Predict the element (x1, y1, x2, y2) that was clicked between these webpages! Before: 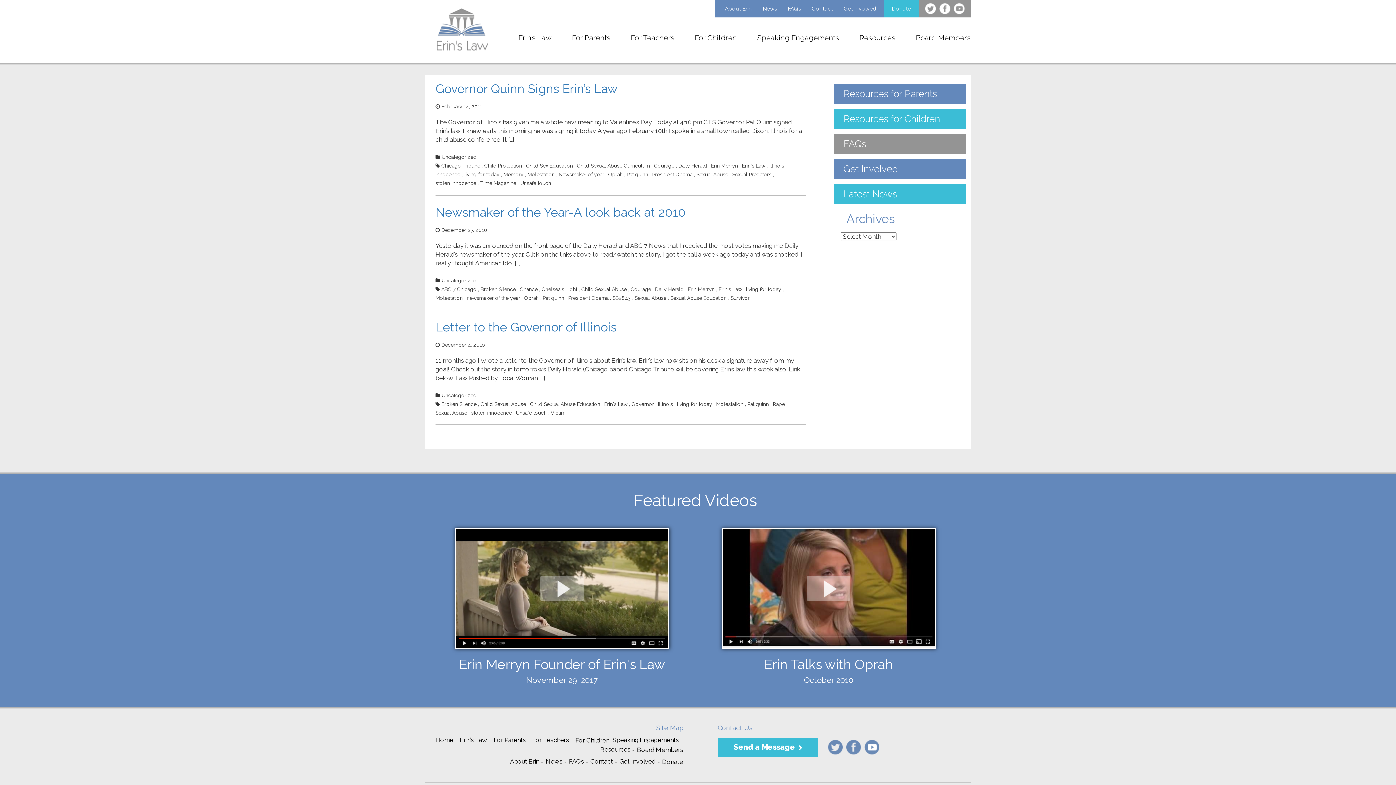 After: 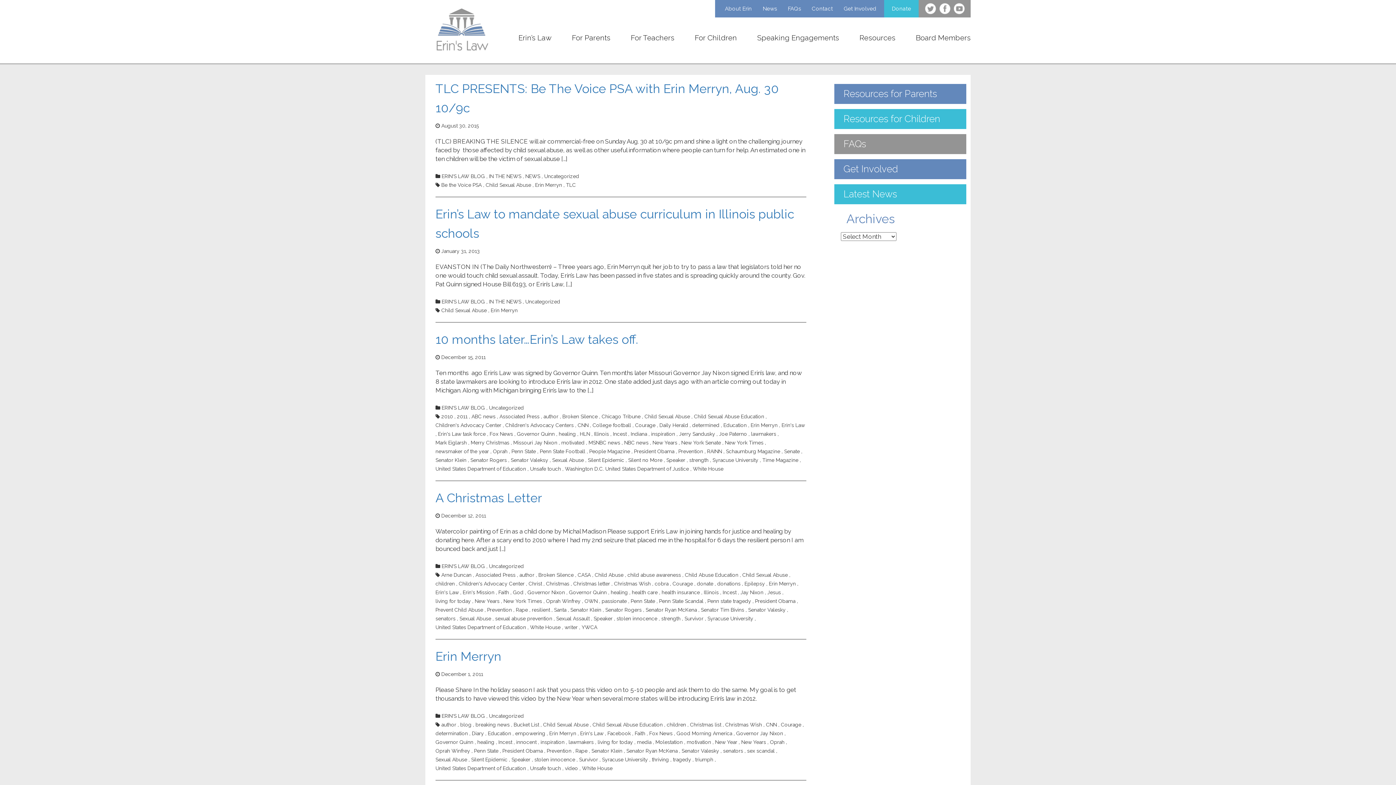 Action: label: Child Sexual Abuse bbox: (480, 400, 526, 408)